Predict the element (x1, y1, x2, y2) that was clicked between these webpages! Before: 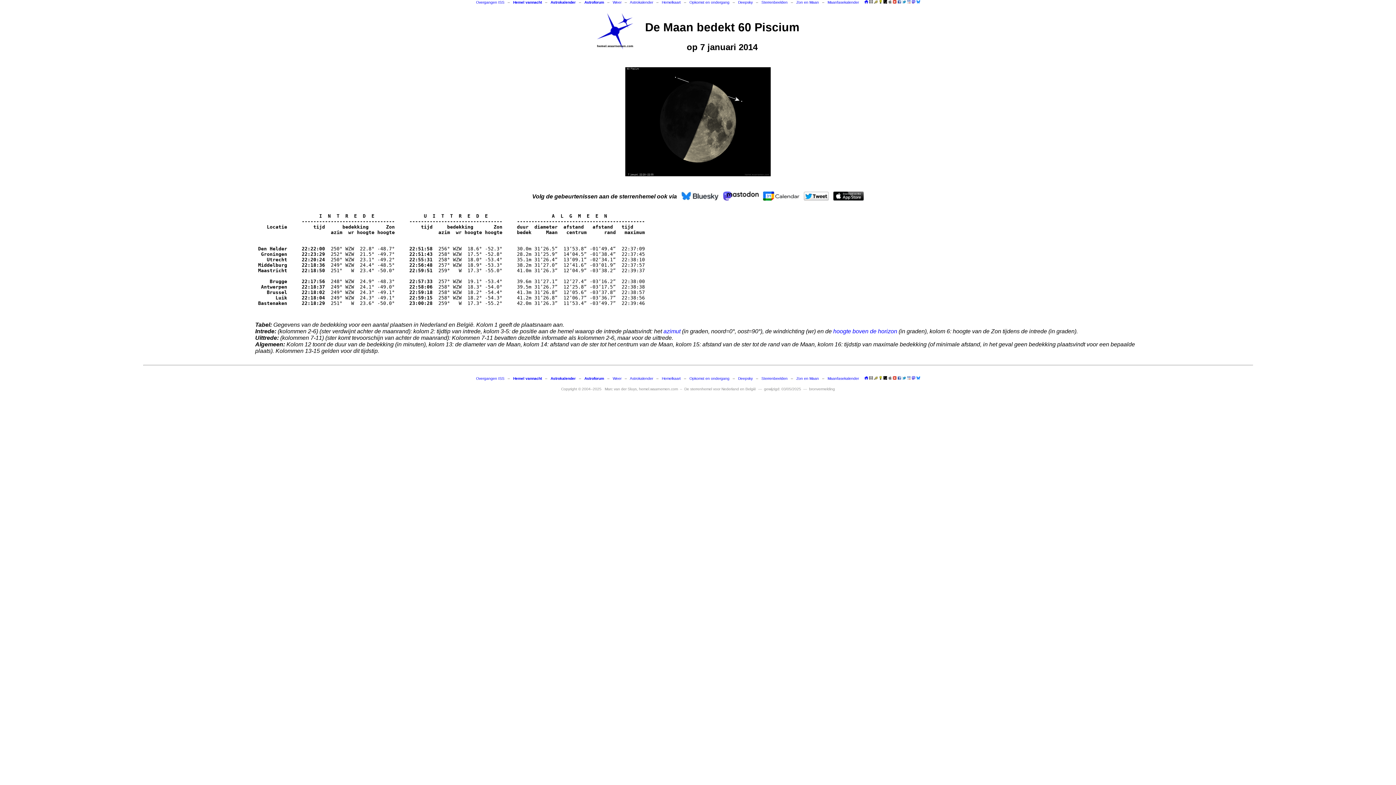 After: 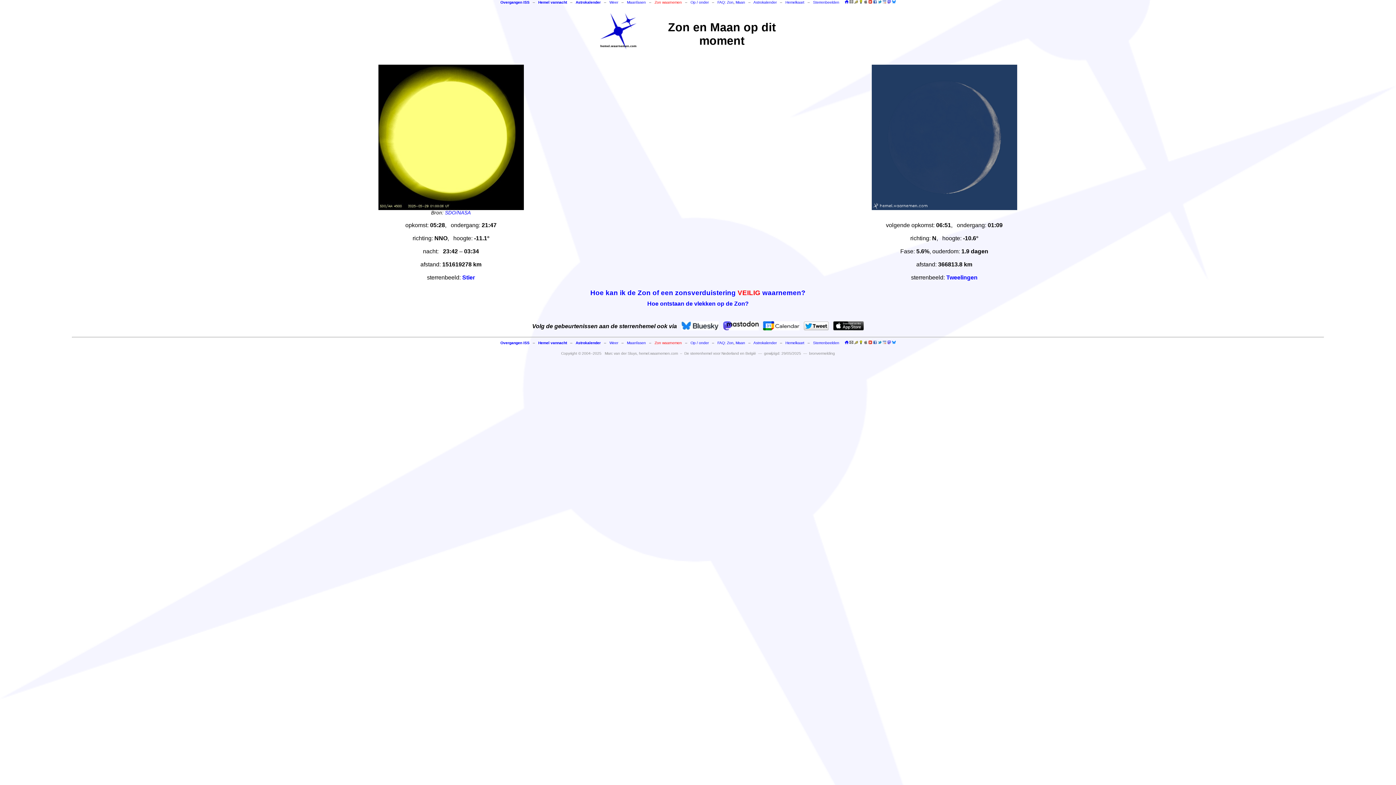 Action: bbox: (796, 0, 819, 4) label: Zon en Maan